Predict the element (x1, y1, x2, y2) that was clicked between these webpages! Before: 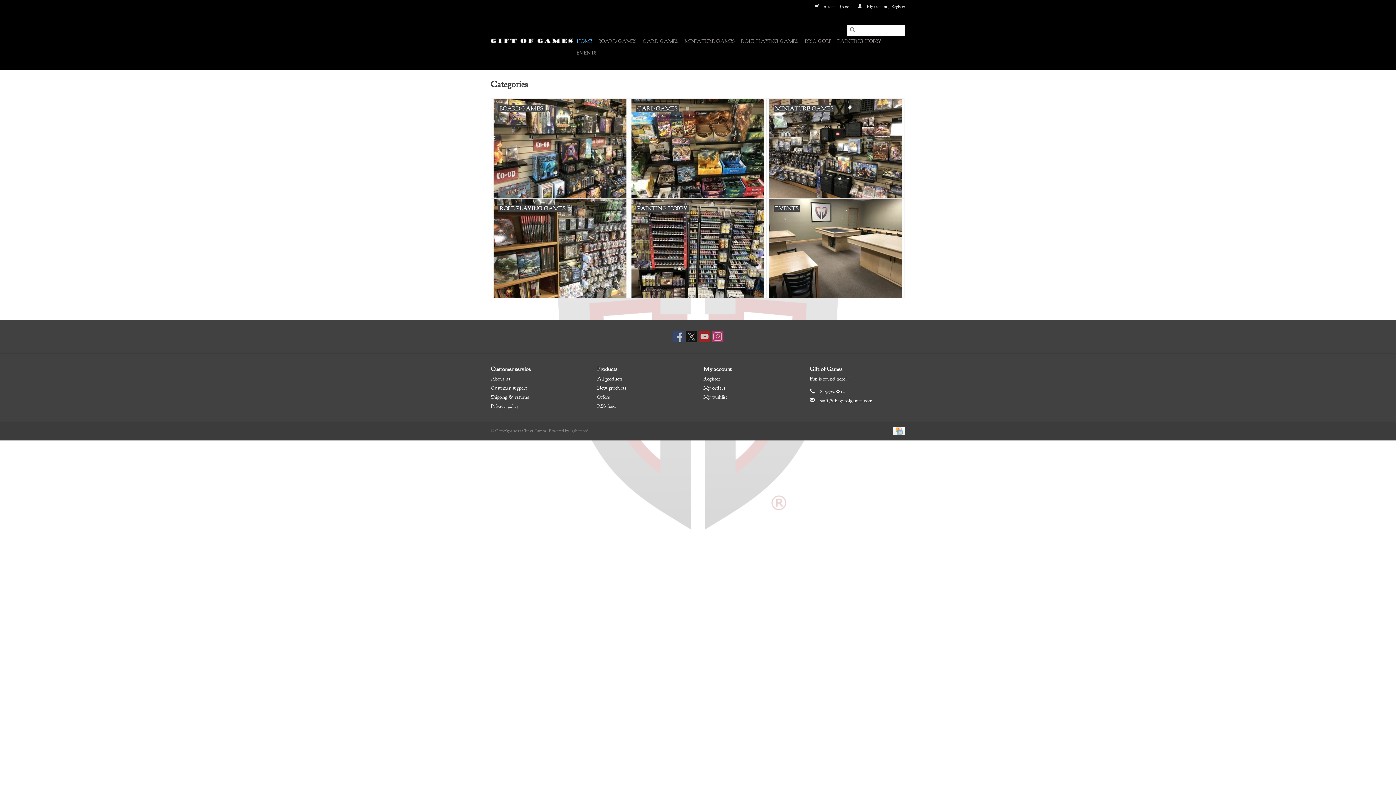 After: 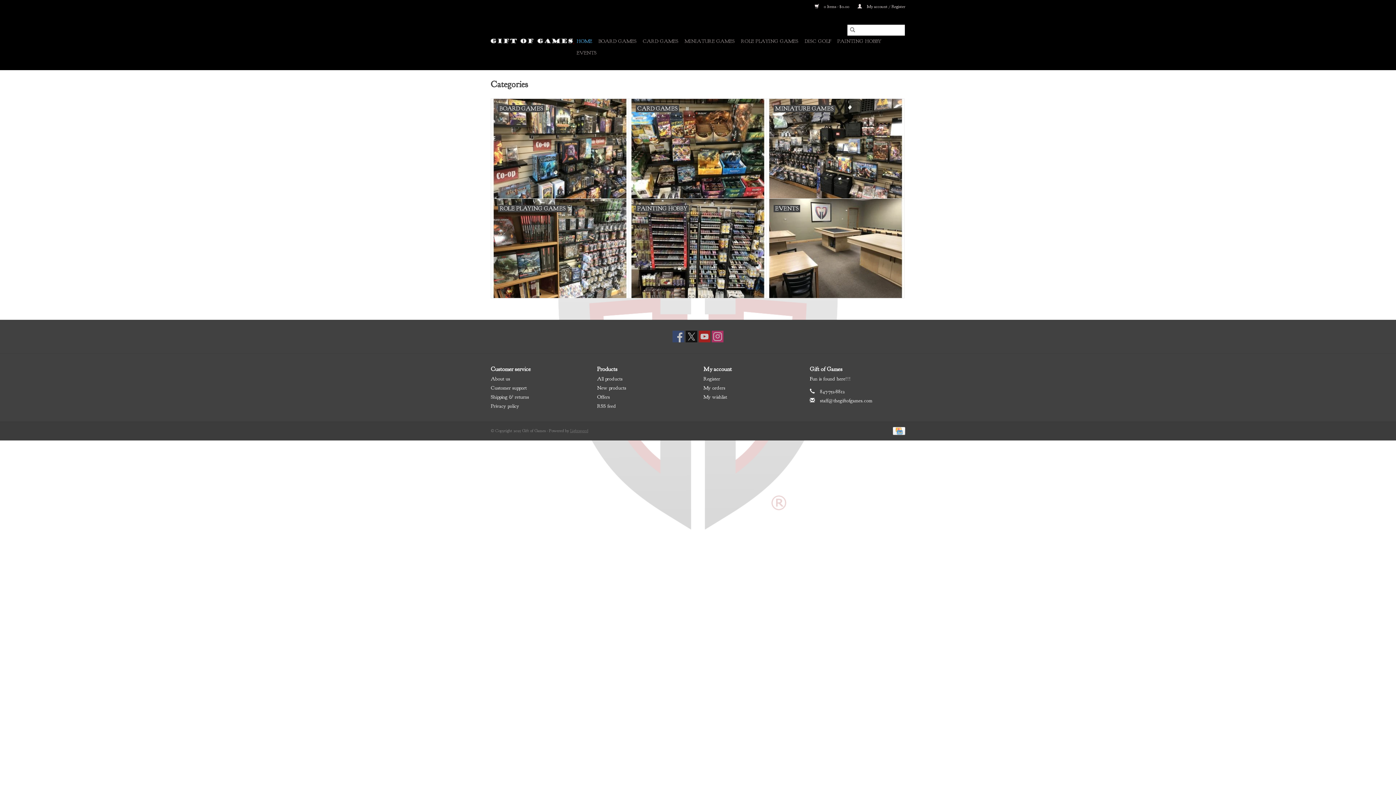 Action: bbox: (570, 428, 588, 433) label: Powered by Lightspeed